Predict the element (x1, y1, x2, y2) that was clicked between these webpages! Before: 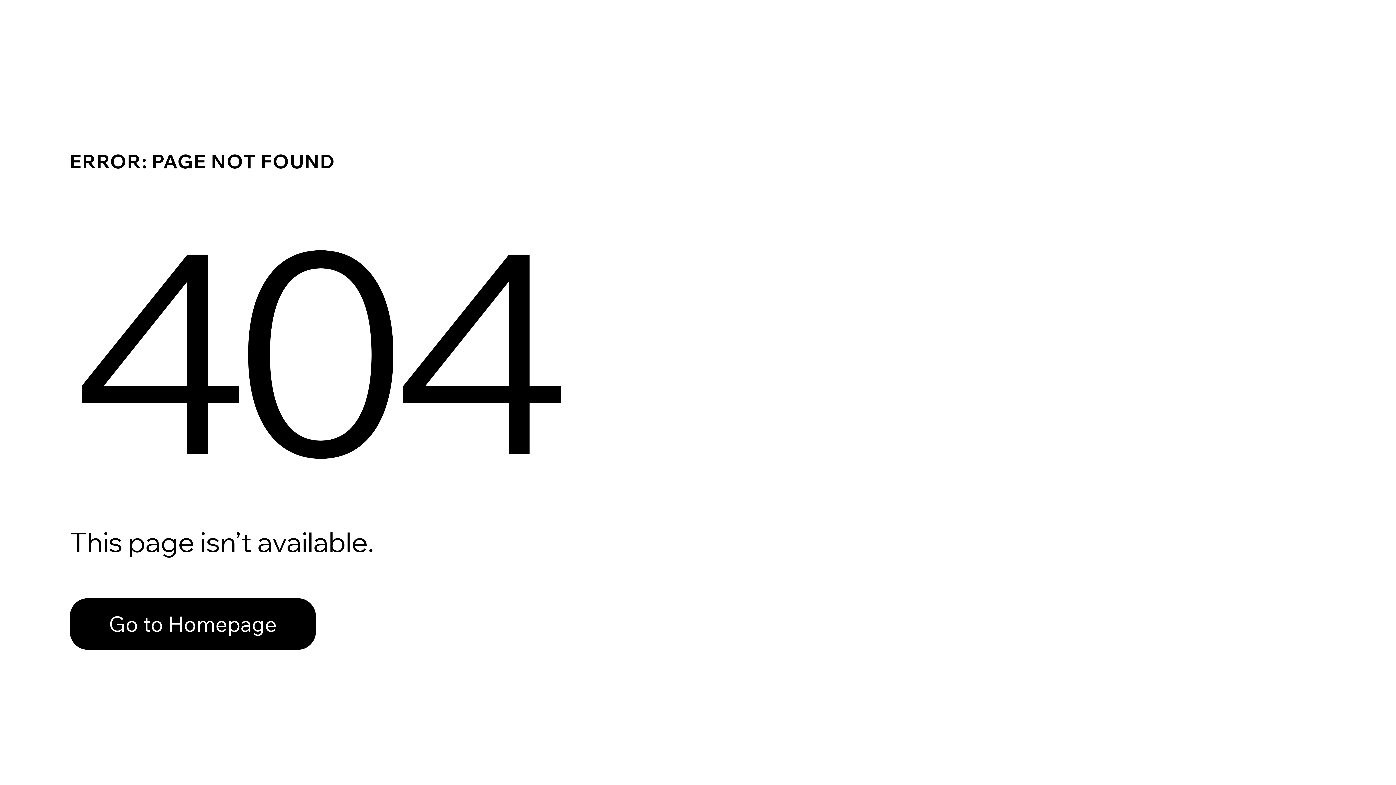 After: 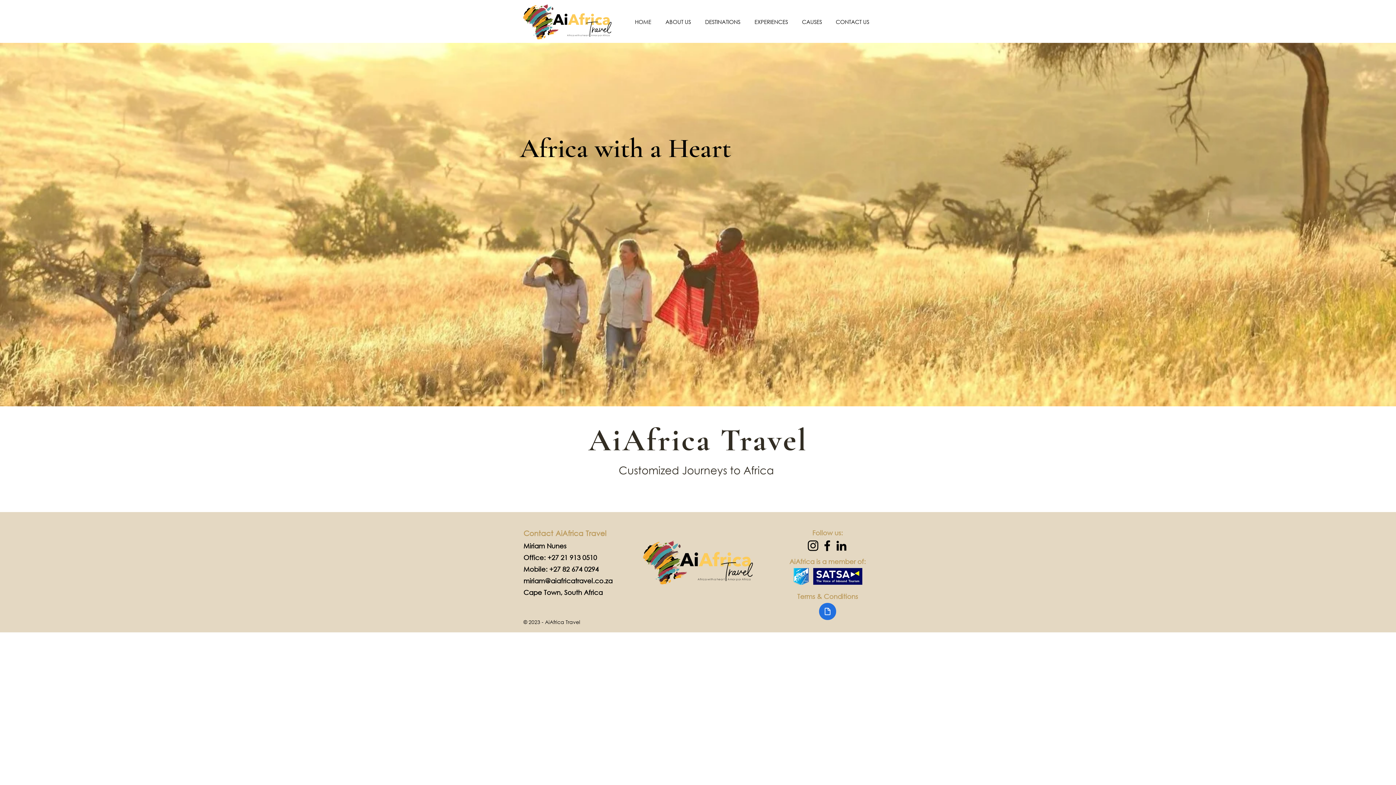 Action: bbox: (69, 582, 768, 659) label: Go to Homepage